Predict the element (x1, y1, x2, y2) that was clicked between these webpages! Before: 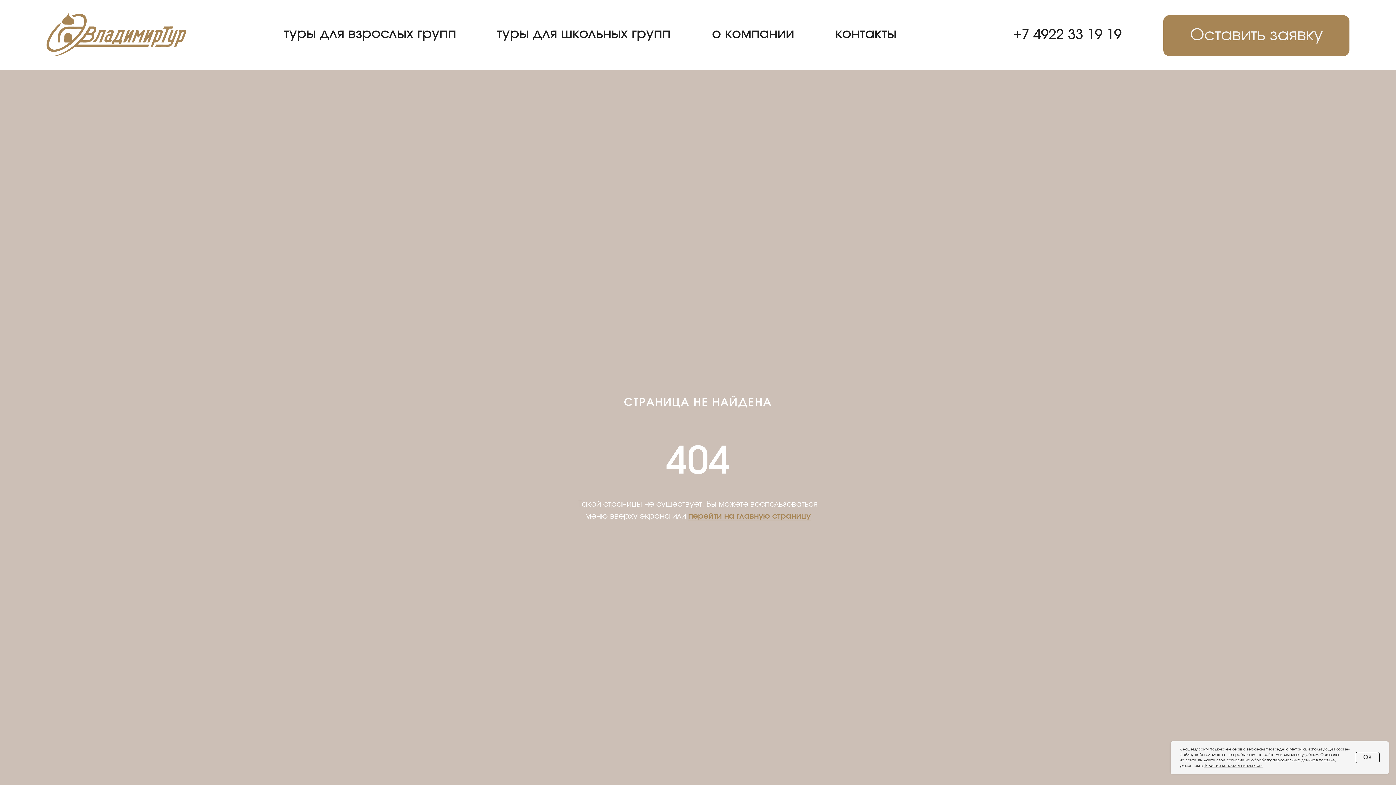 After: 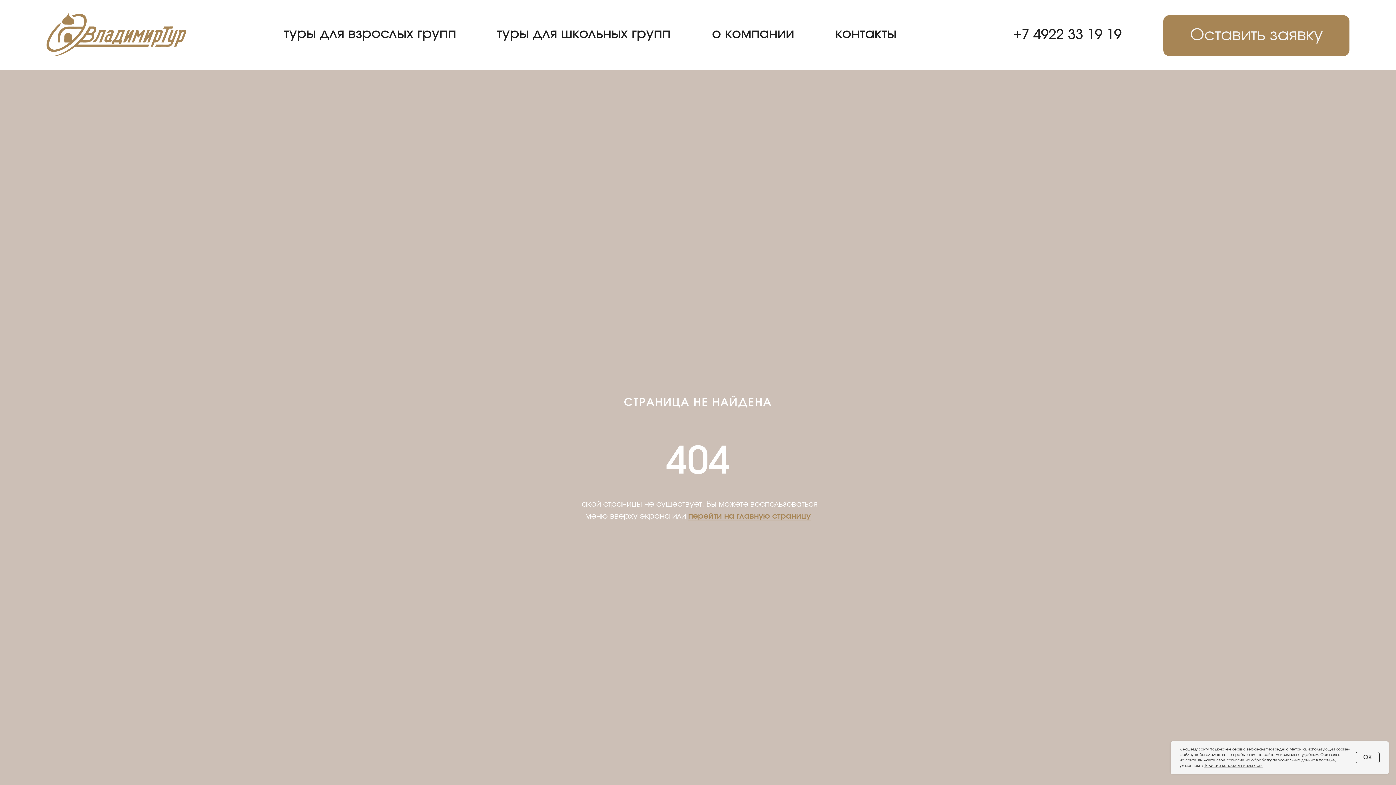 Action: label: Политике конфиденциальности bbox: (1204, 764, 1262, 768)